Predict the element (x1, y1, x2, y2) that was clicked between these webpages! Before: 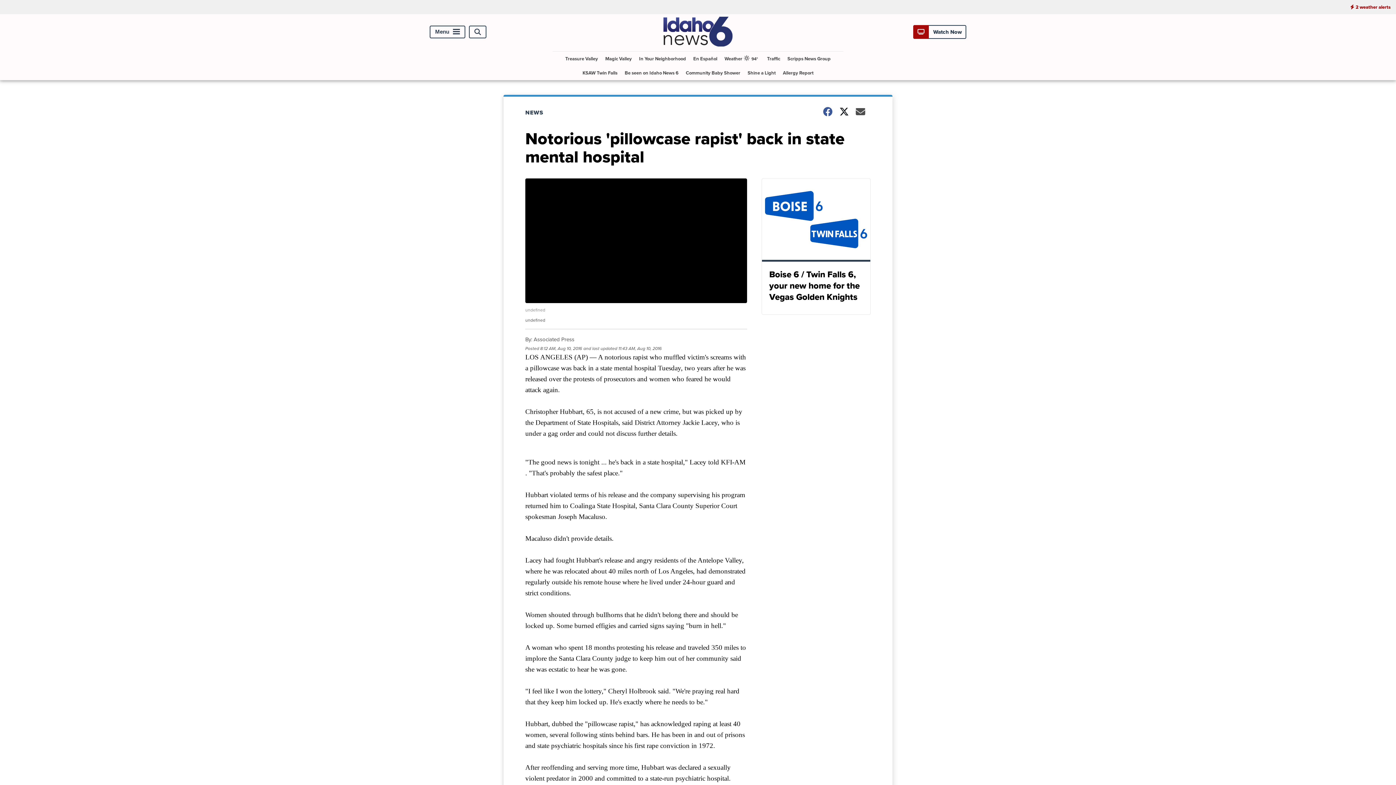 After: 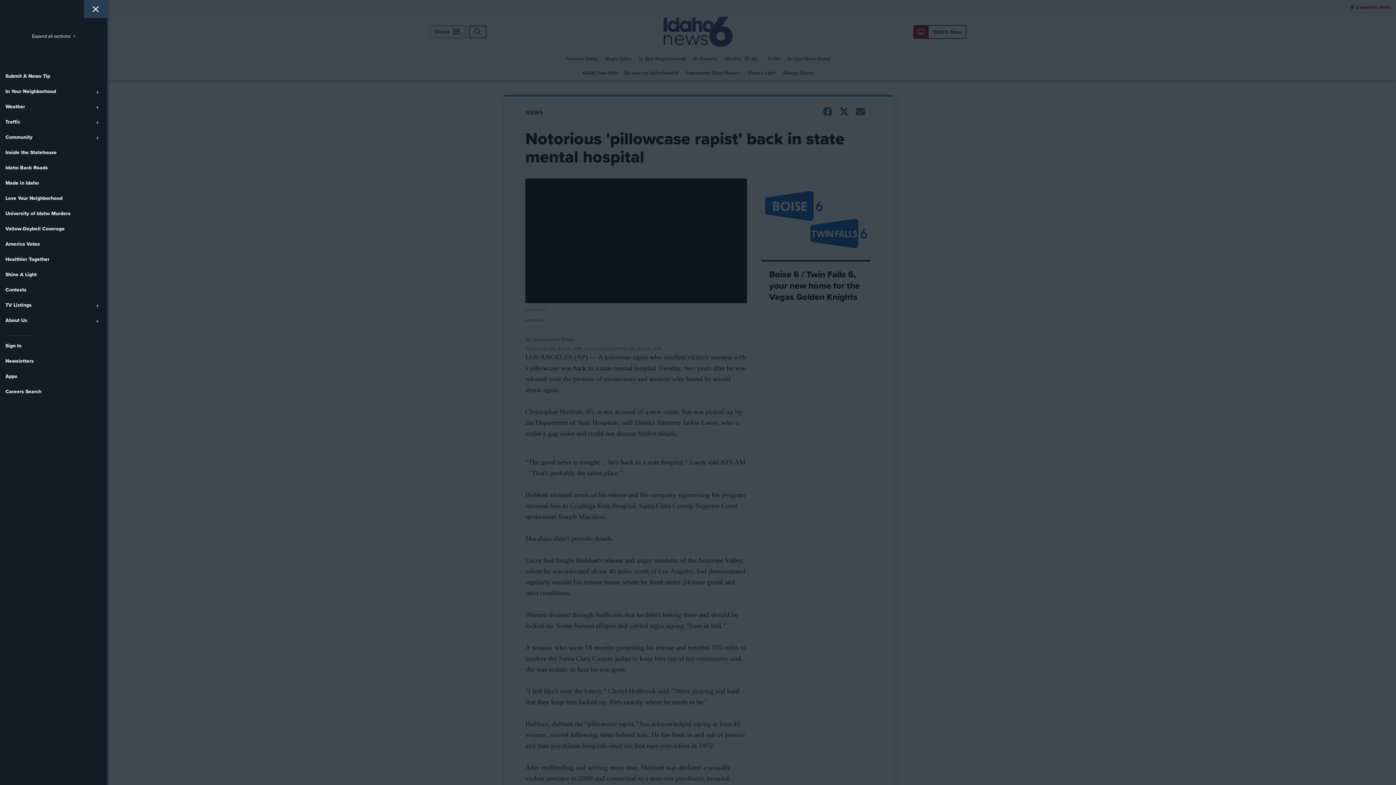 Action: label: Menu bbox: (429, 25, 465, 38)